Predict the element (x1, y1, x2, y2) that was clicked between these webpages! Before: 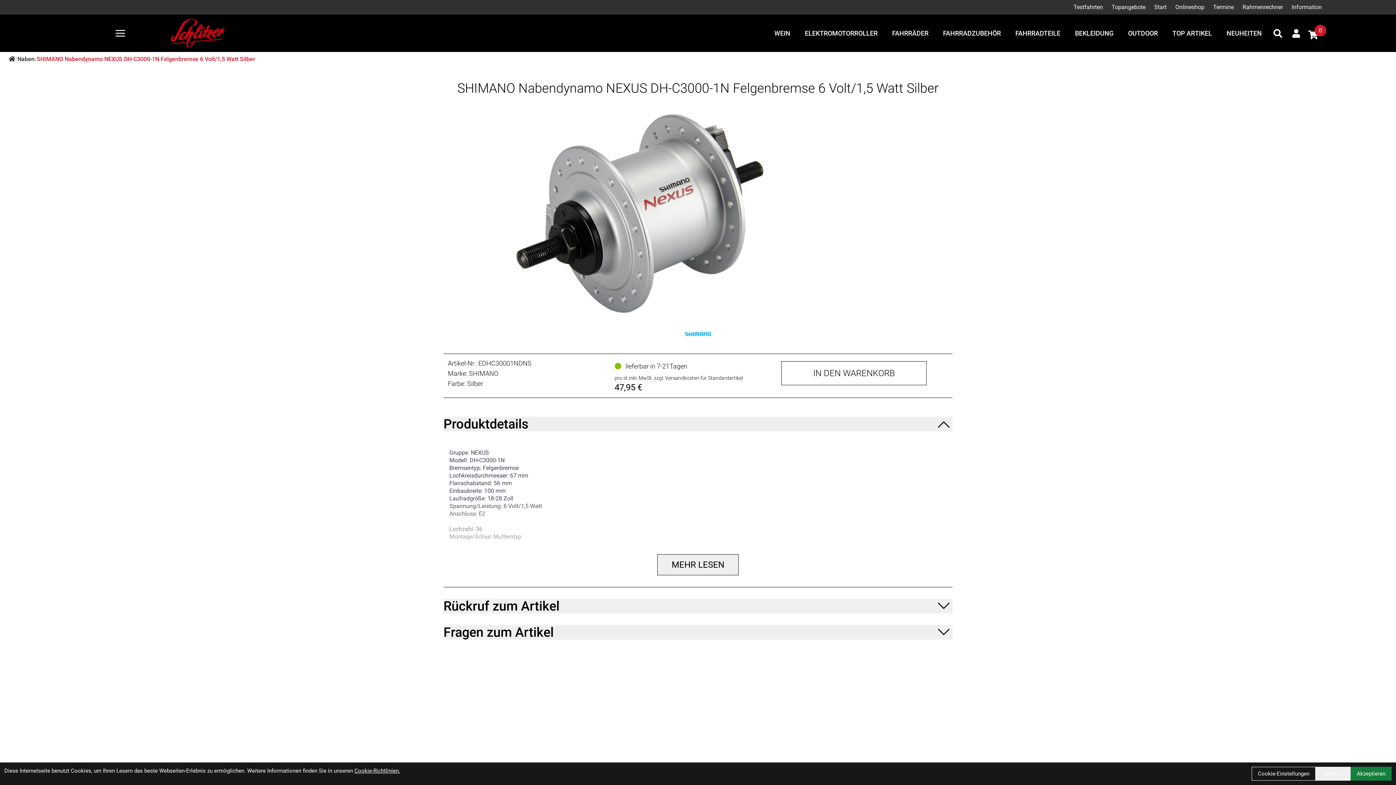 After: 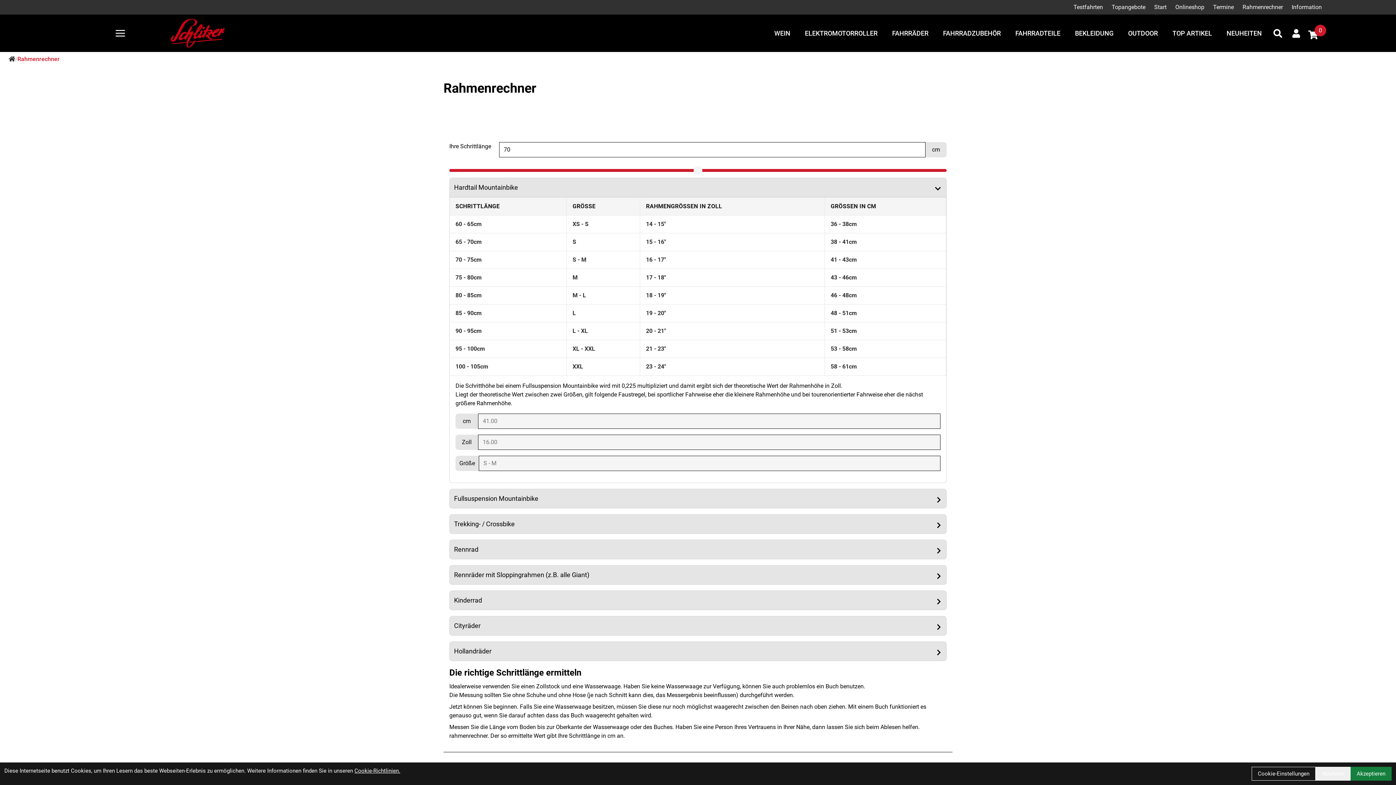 Action: bbox: (1238, 0, 1287, 13) label: Rahmenrechner